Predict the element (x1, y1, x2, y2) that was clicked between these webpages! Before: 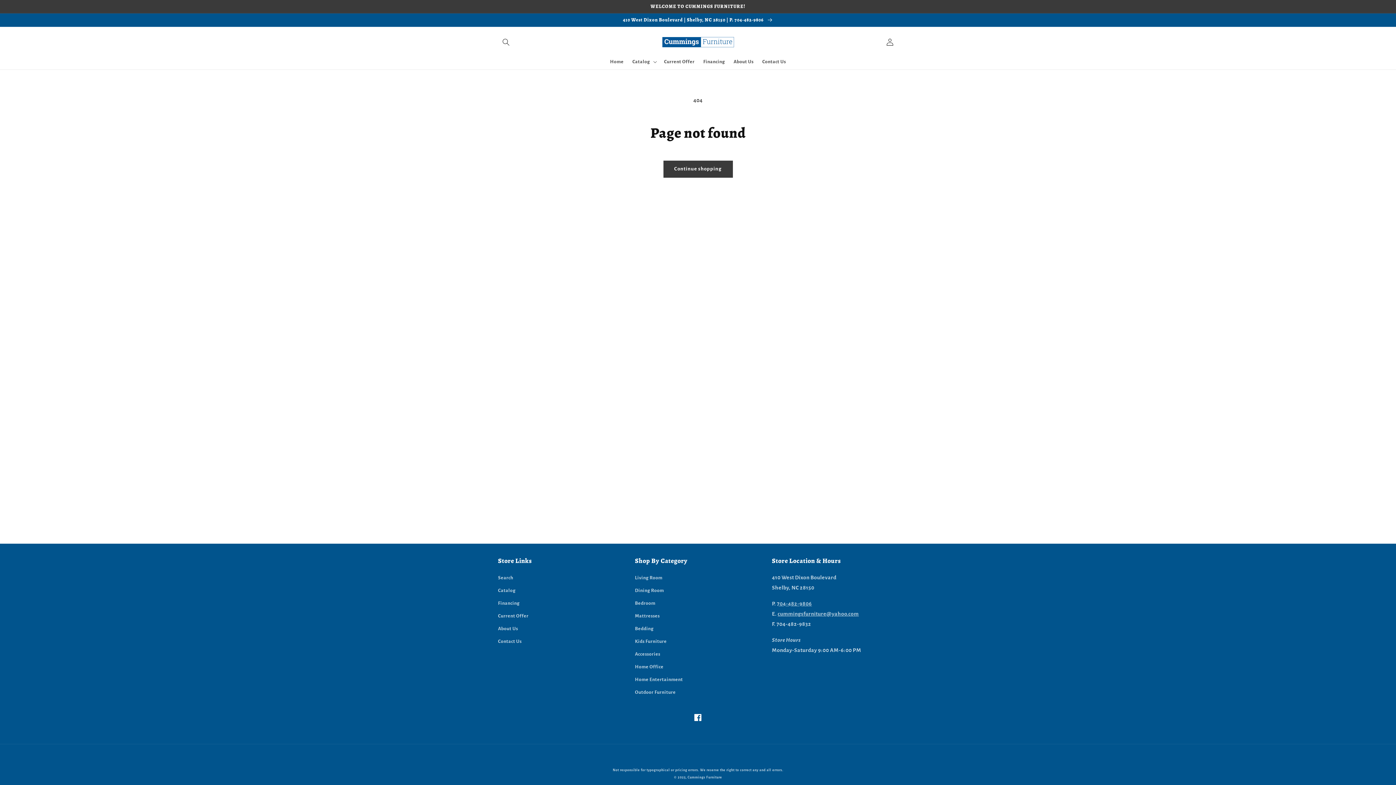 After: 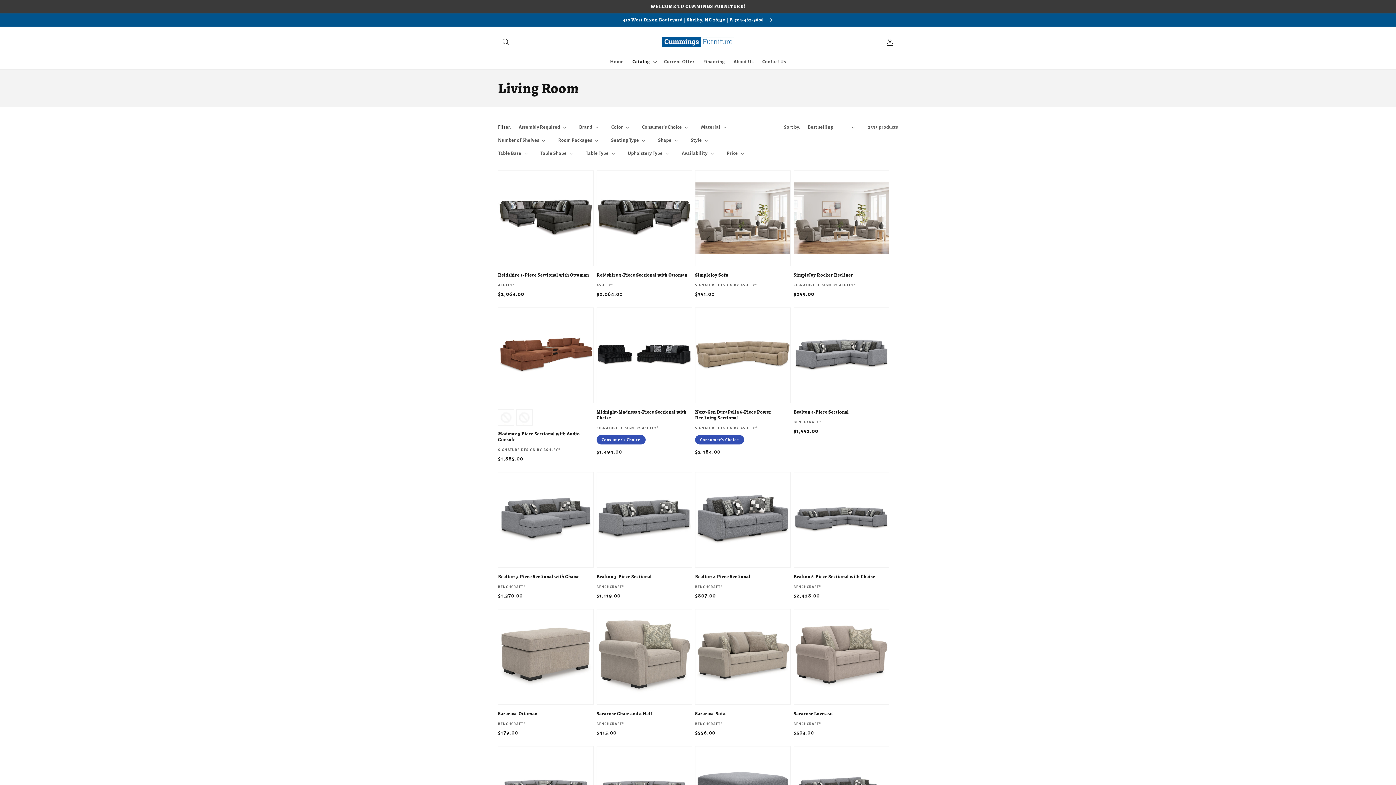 Action: bbox: (635, 573, 662, 584) label: Living Room